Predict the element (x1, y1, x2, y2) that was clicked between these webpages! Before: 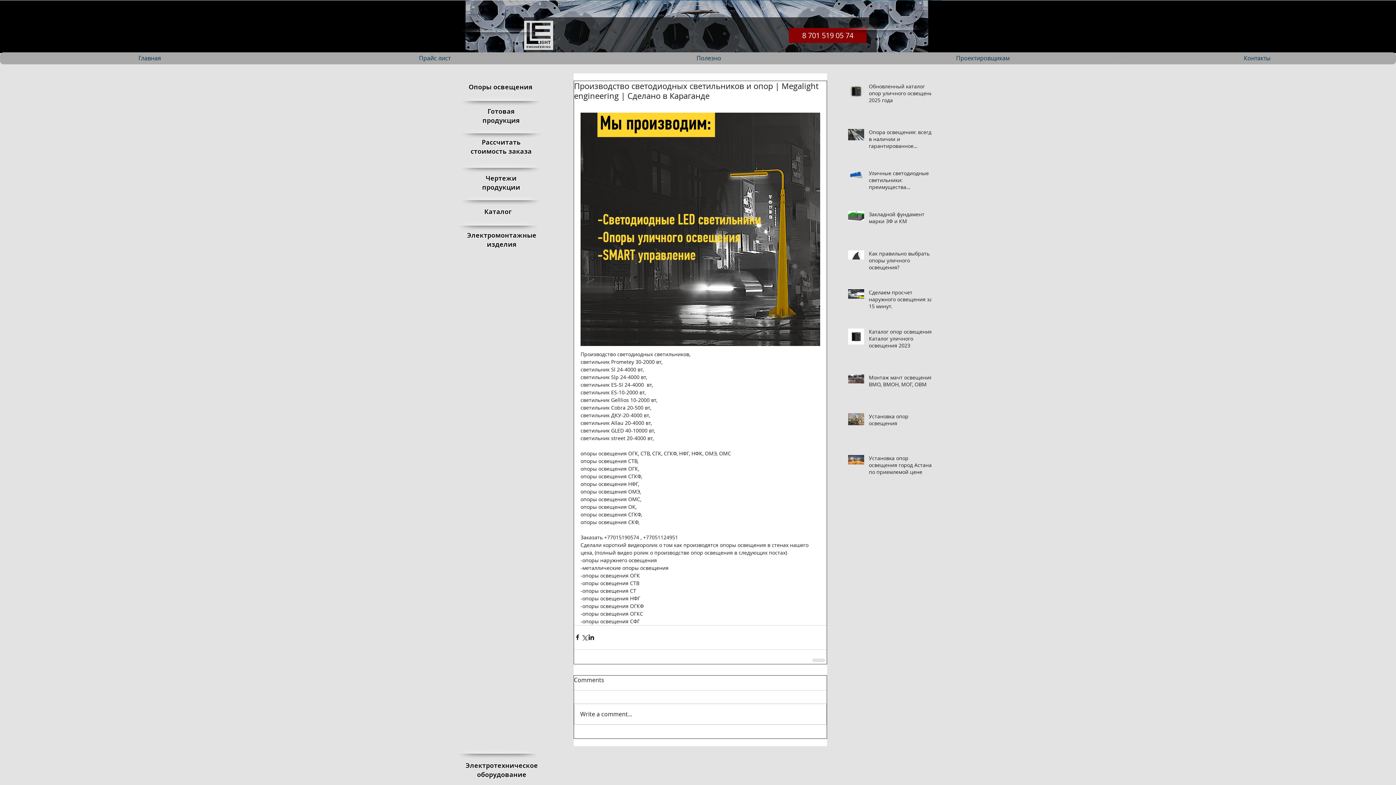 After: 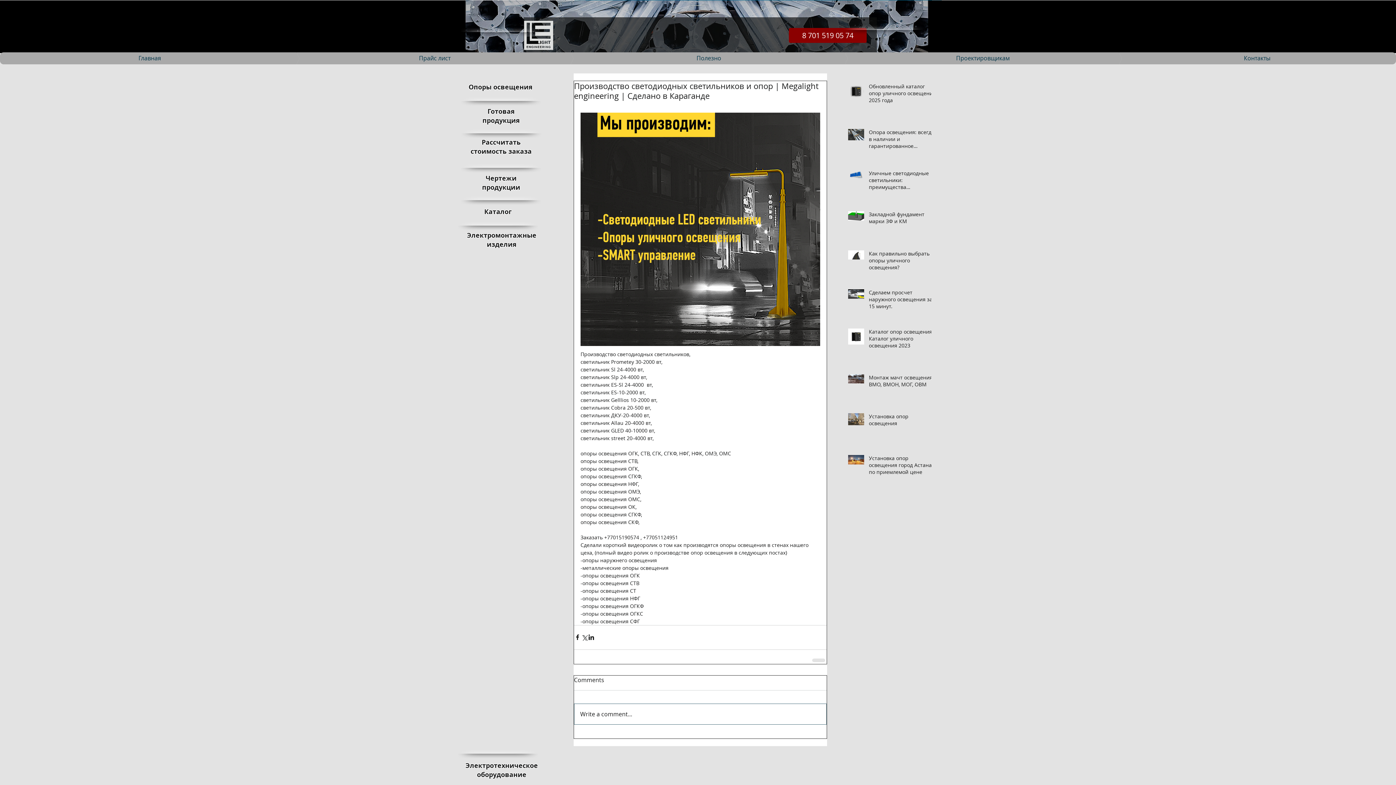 Action: bbox: (574, 704, 826, 724) label: Write a comment...